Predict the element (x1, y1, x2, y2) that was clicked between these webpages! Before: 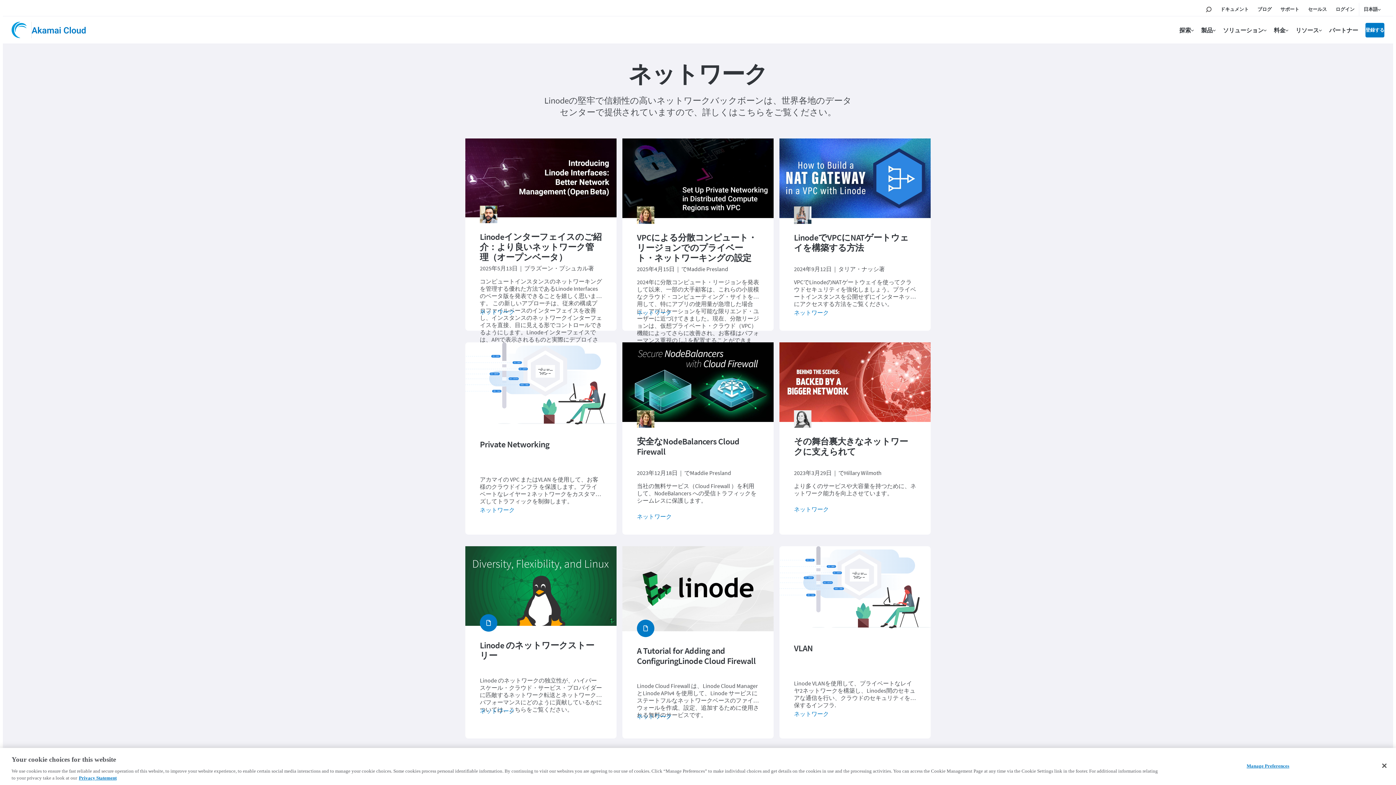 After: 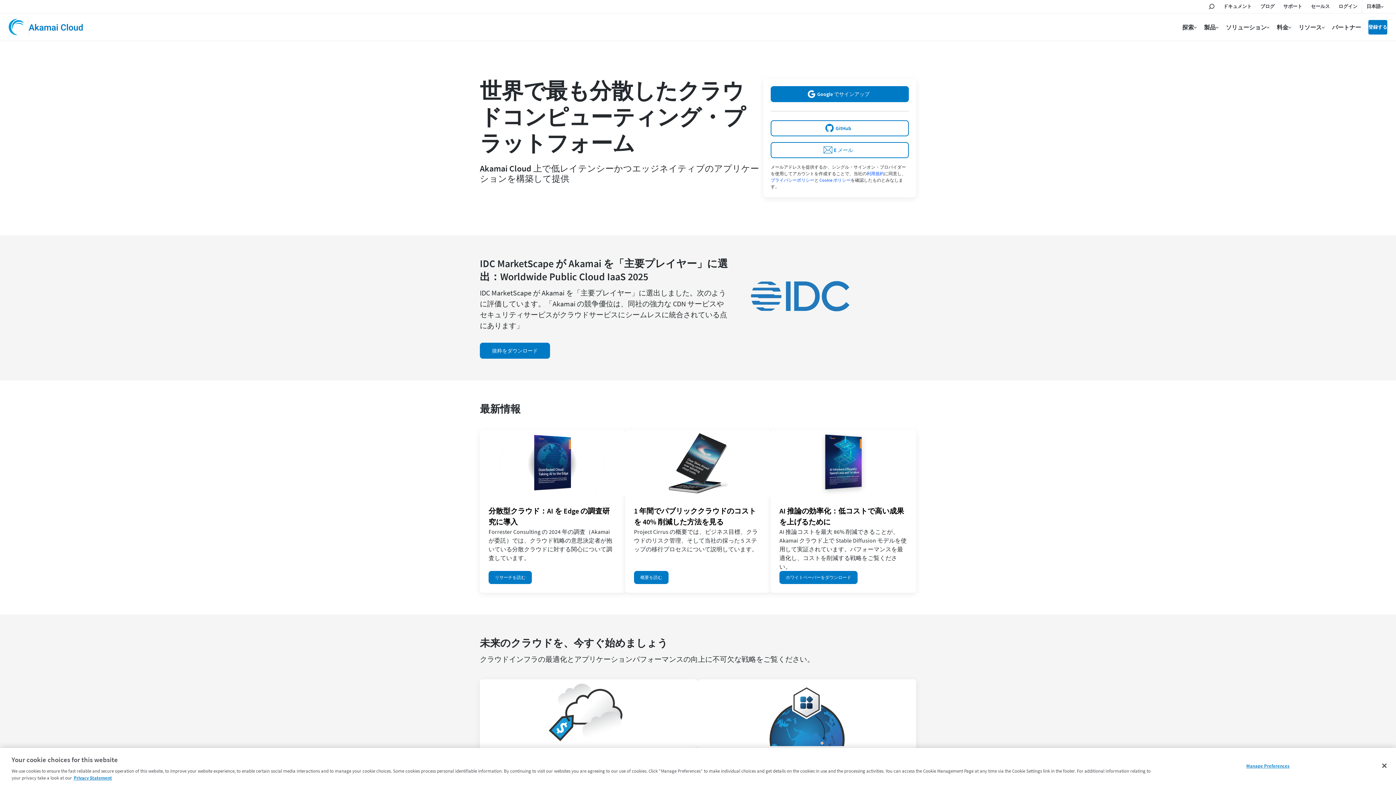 Action: bbox: (31, 26, 85, 33)